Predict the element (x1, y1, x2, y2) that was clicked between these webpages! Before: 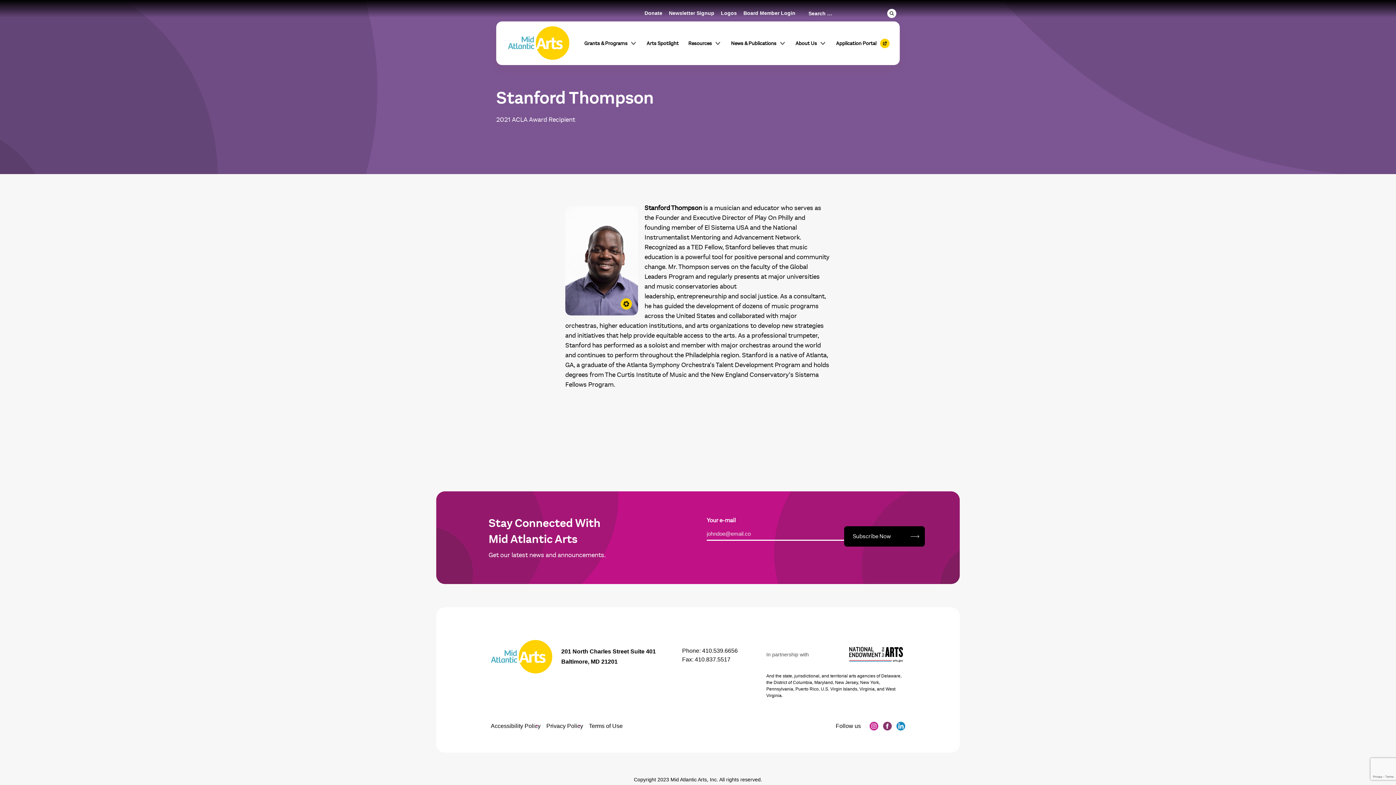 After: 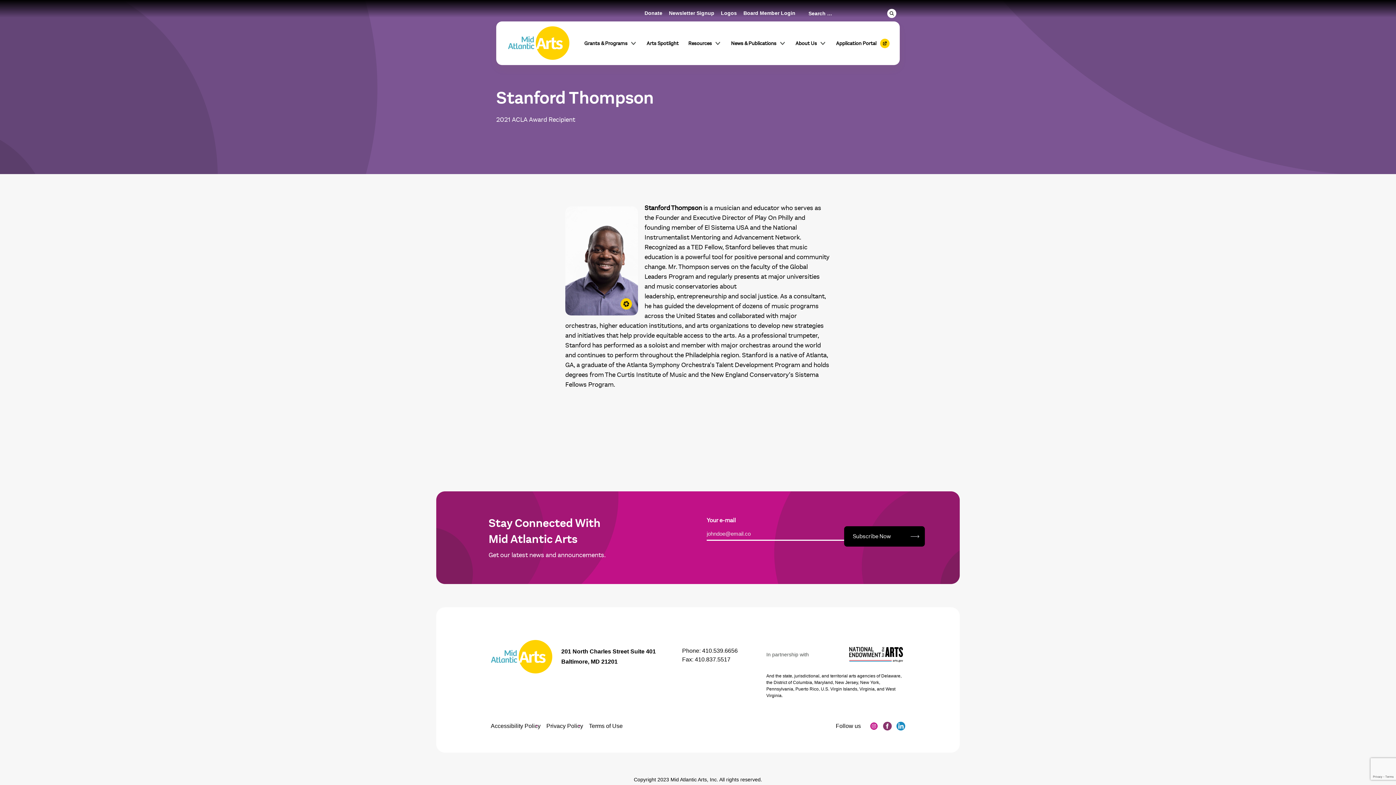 Action: bbox: (869, 722, 878, 730) label: Instagram